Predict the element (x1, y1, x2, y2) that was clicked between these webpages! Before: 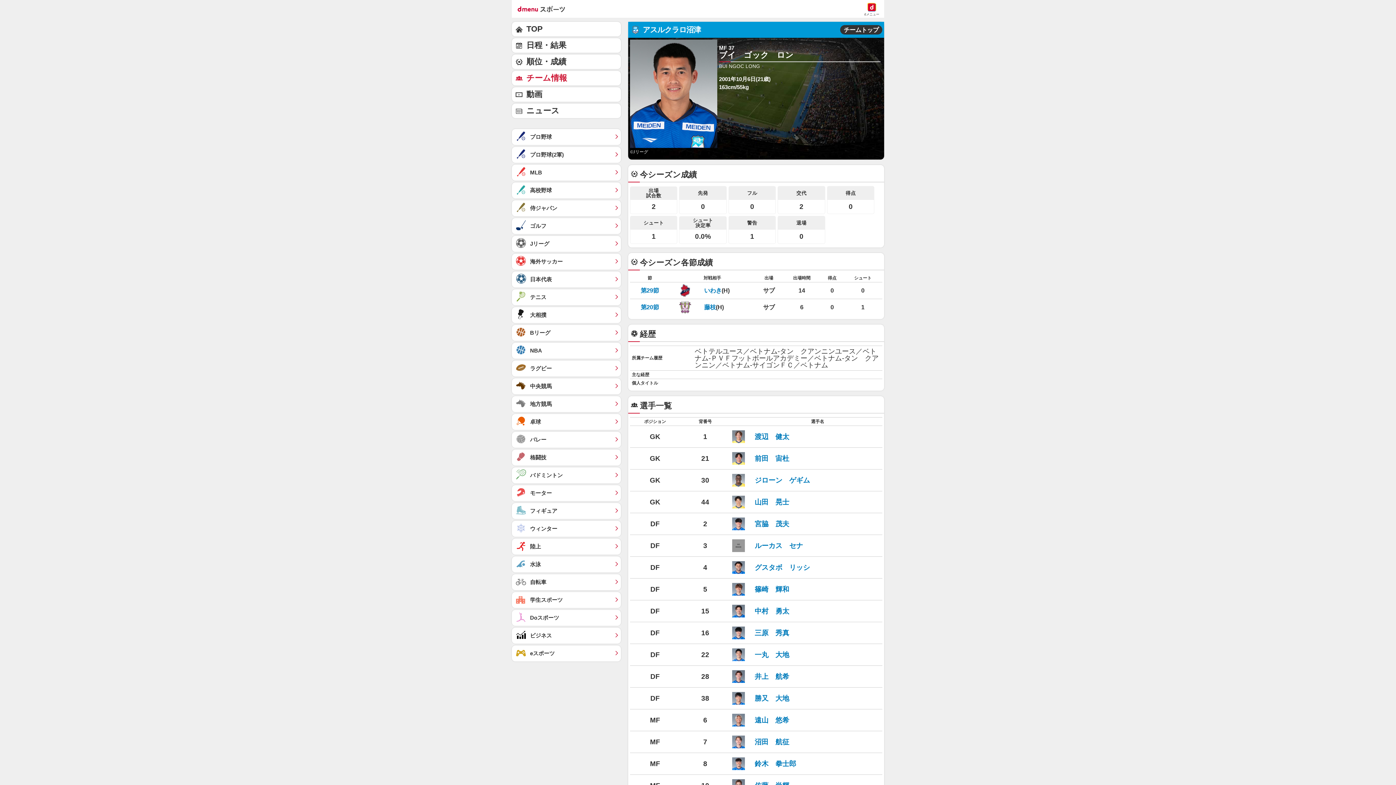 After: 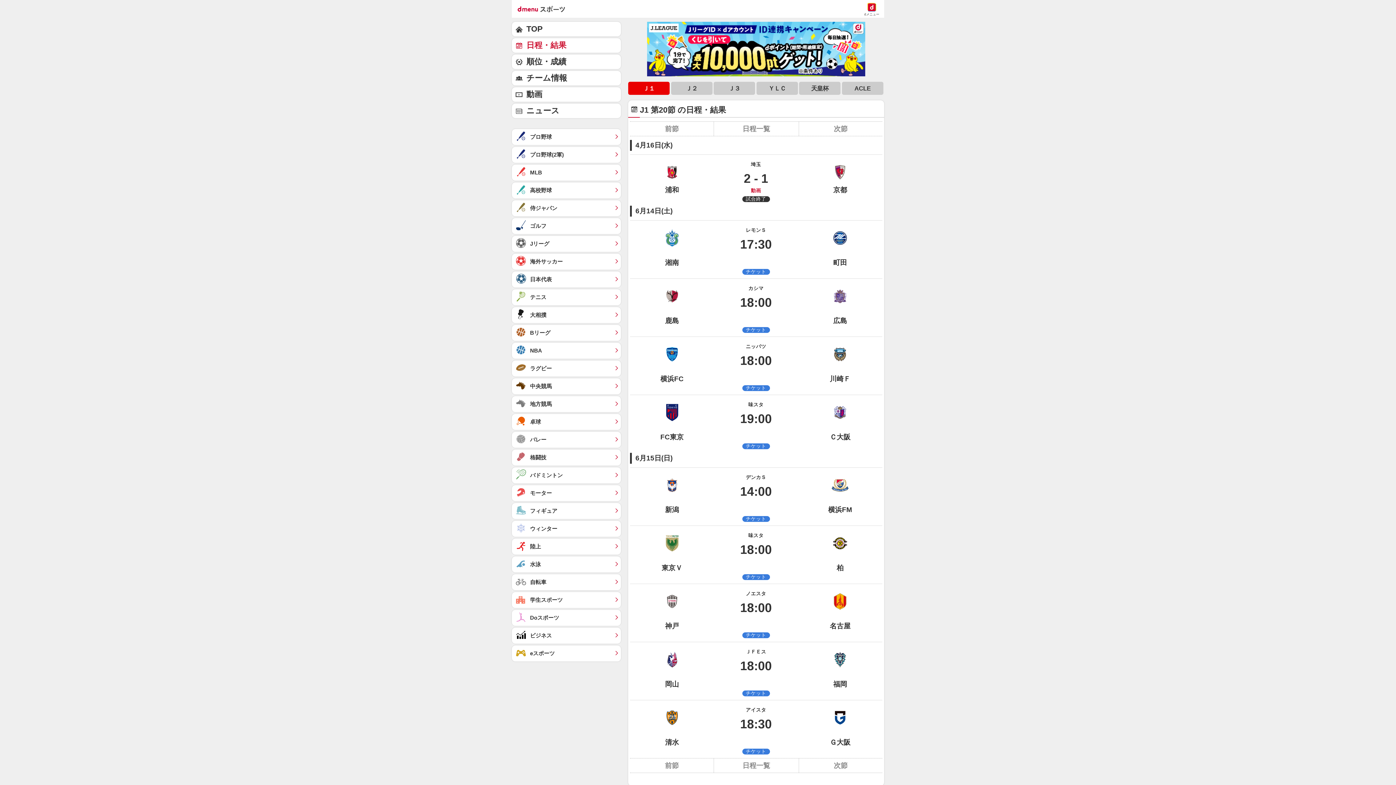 Action: label: 日程・結果 bbox: (512, 38, 621, 52)